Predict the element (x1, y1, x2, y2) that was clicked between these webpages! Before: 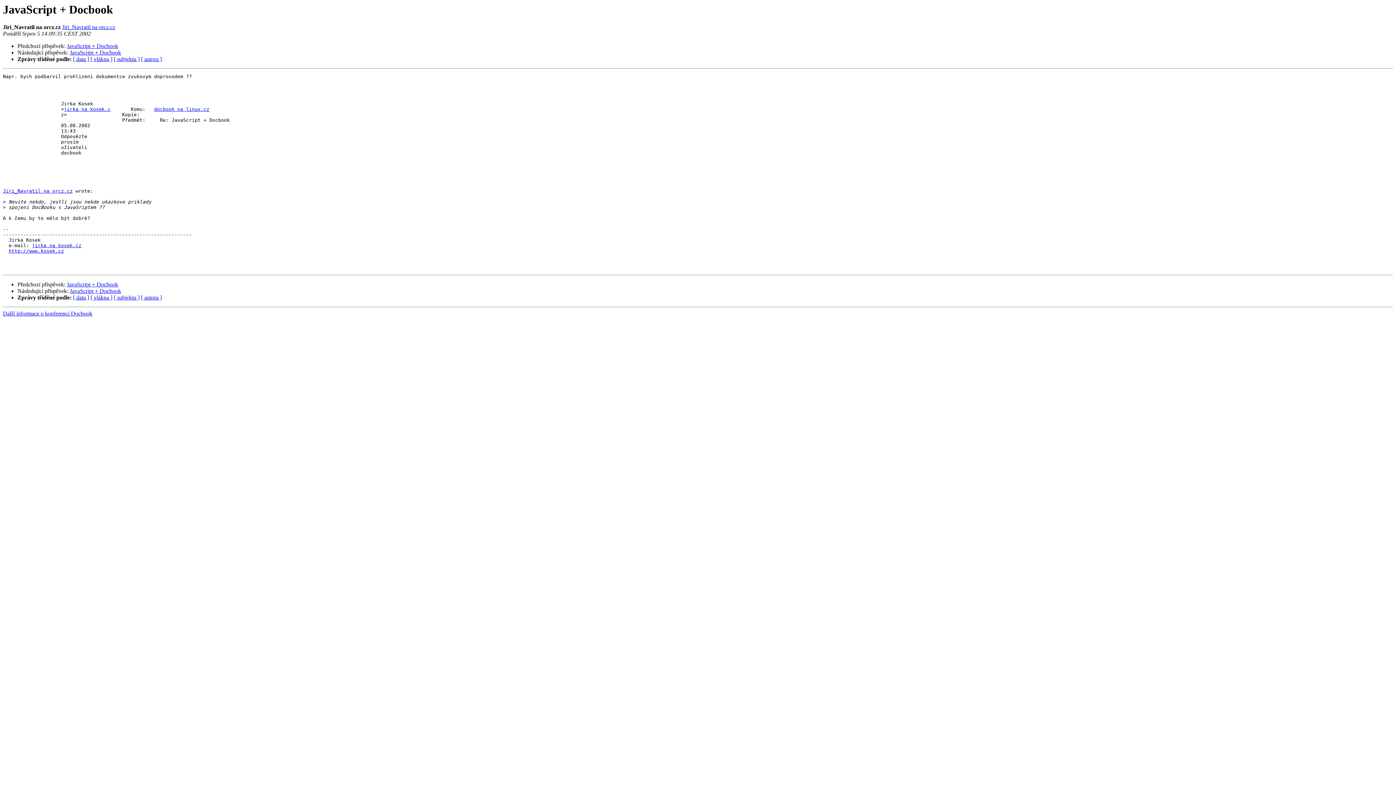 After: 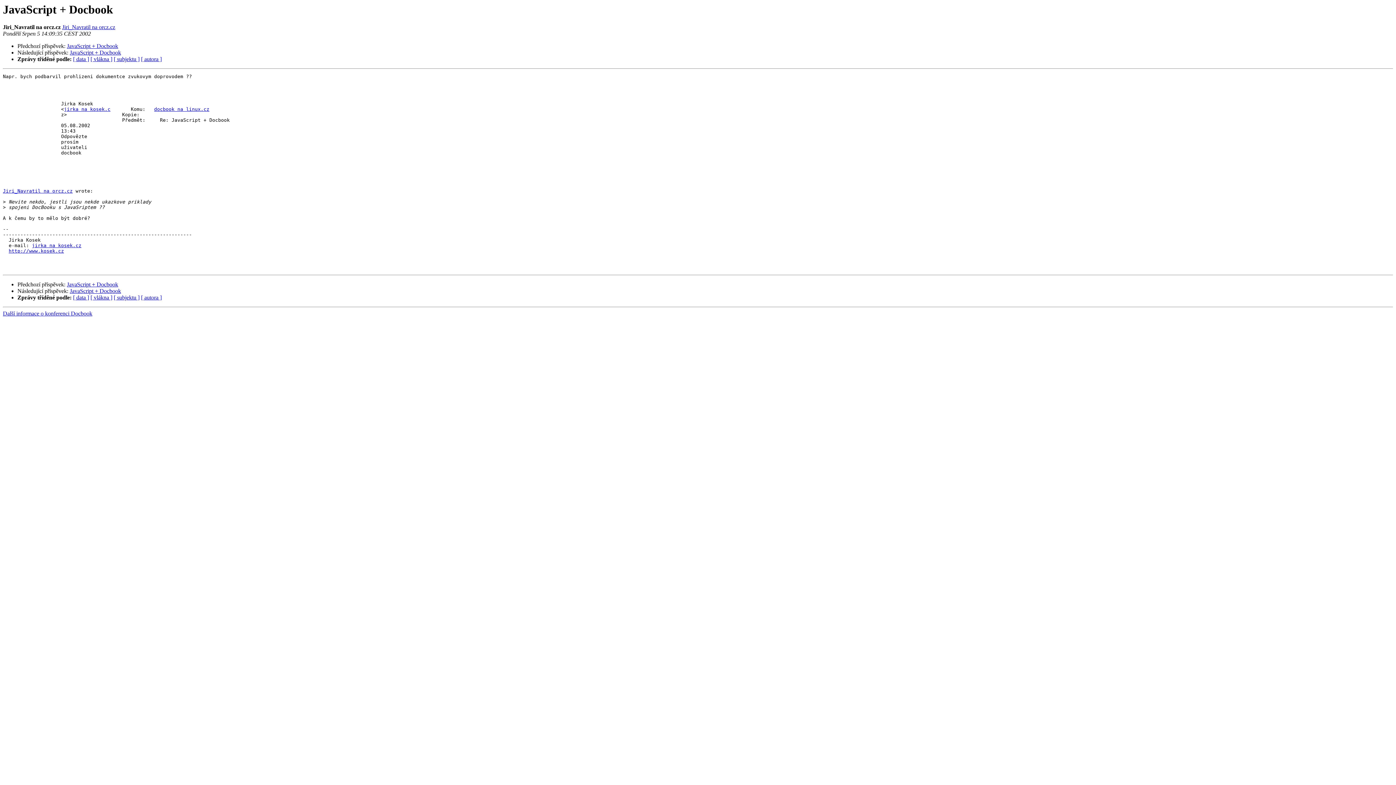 Action: label: Jiri_Navratil na orcz.cz bbox: (62, 24, 115, 30)